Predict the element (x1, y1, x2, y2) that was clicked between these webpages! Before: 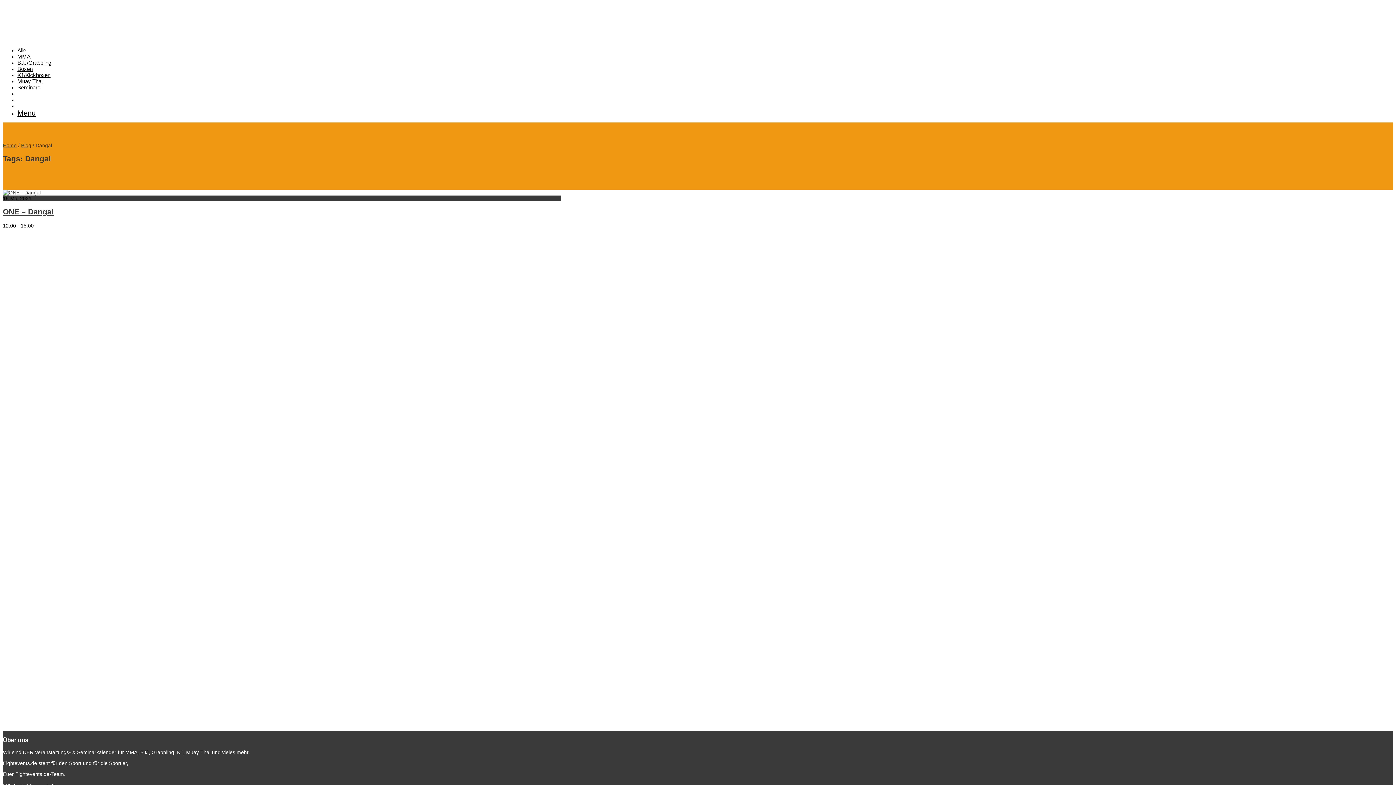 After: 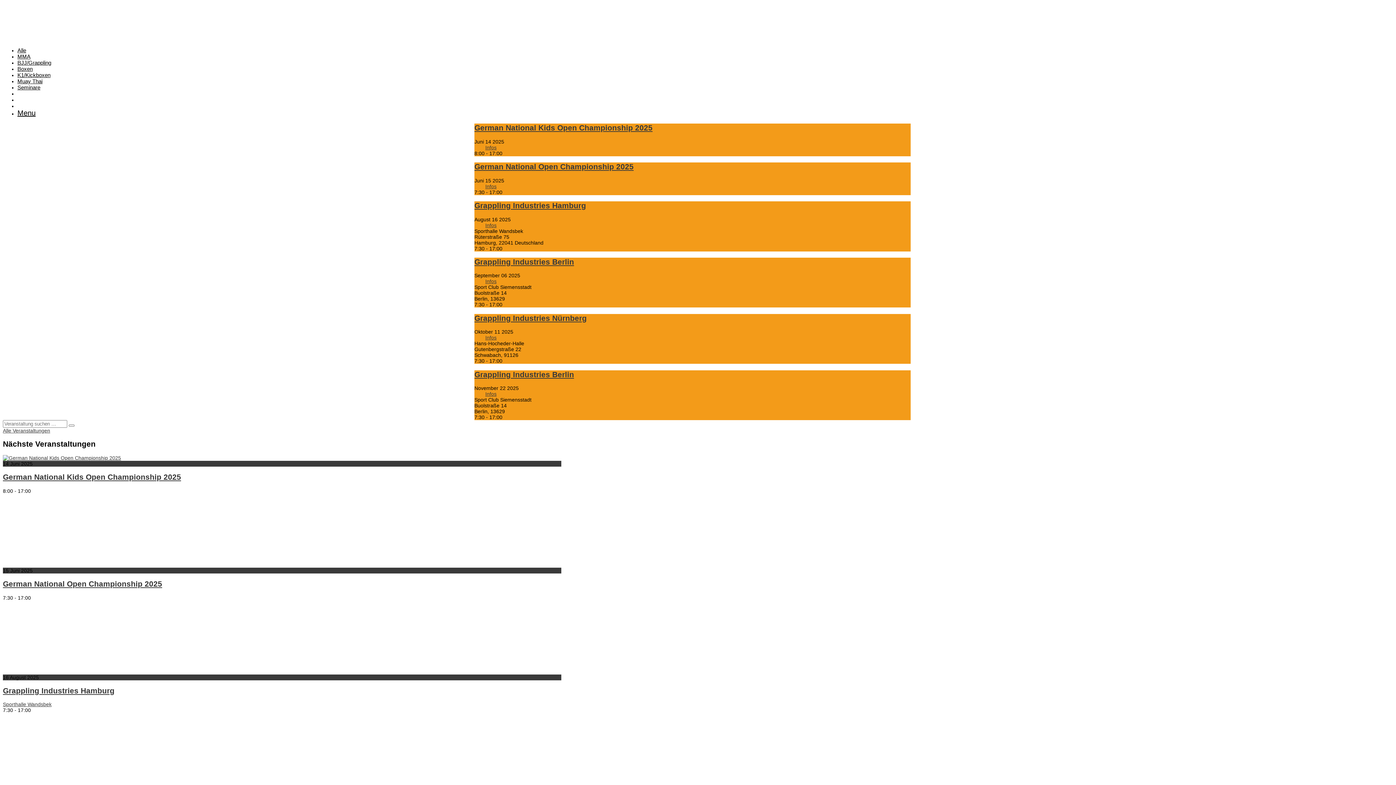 Action: bbox: (2, 142, 16, 148) label: Home